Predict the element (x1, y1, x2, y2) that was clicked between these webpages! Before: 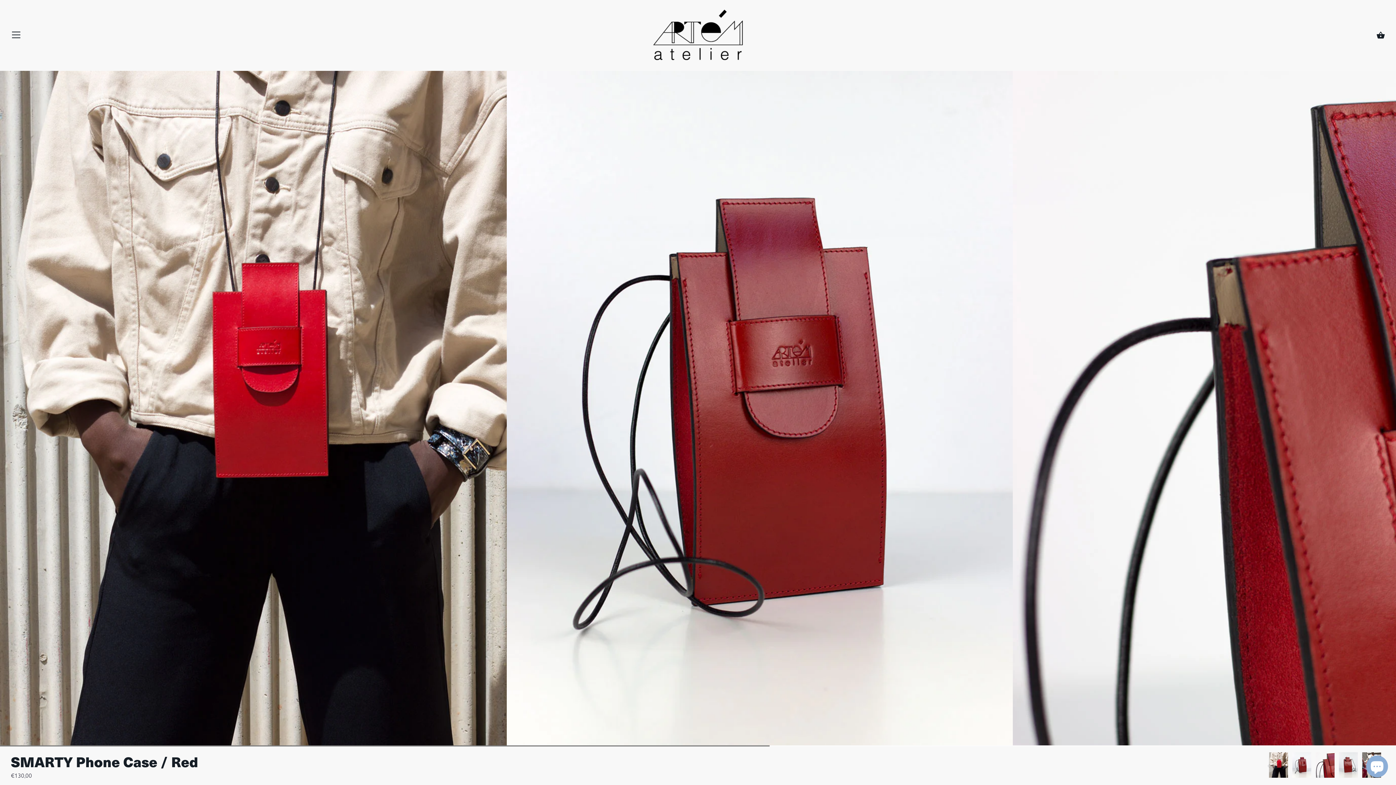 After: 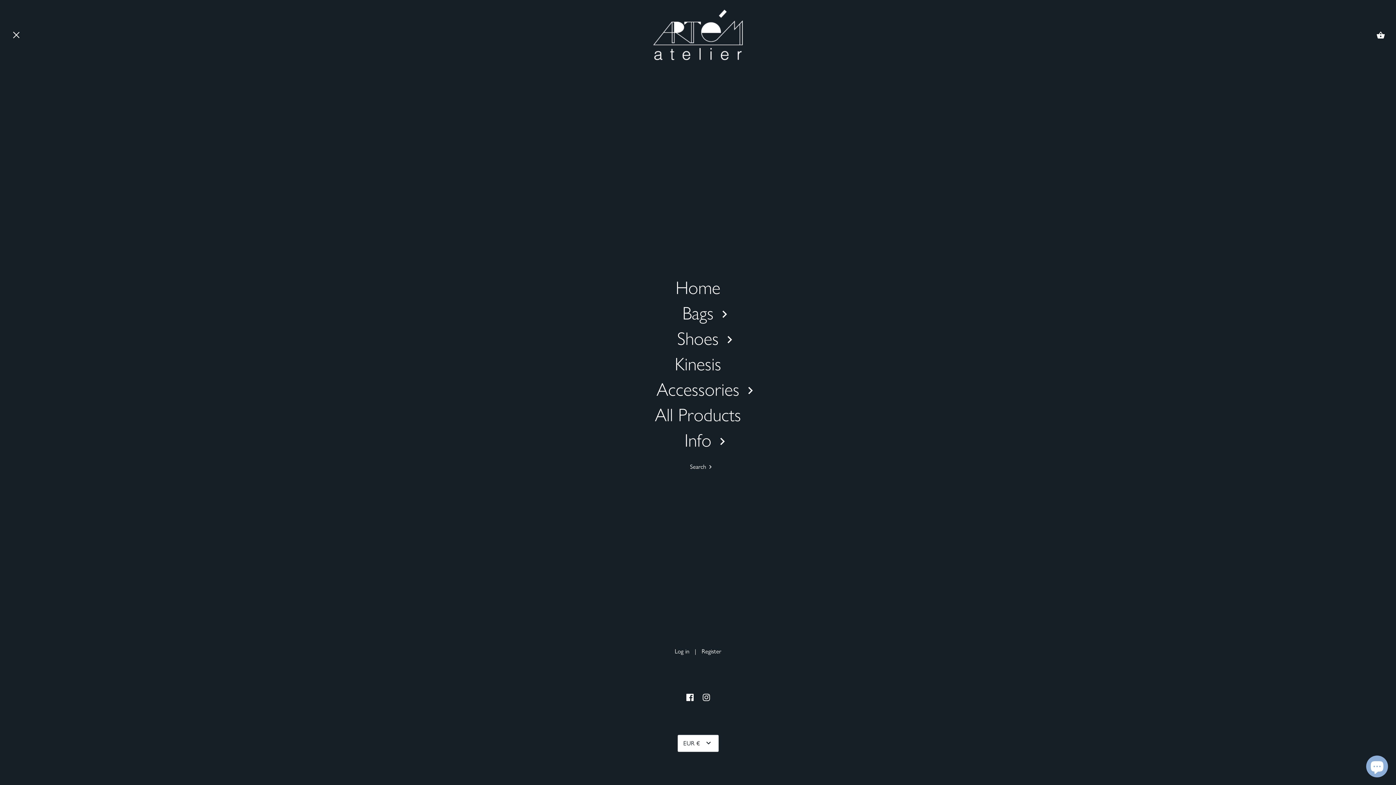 Action: bbox: (10, 29, 21, 43) label: Menu